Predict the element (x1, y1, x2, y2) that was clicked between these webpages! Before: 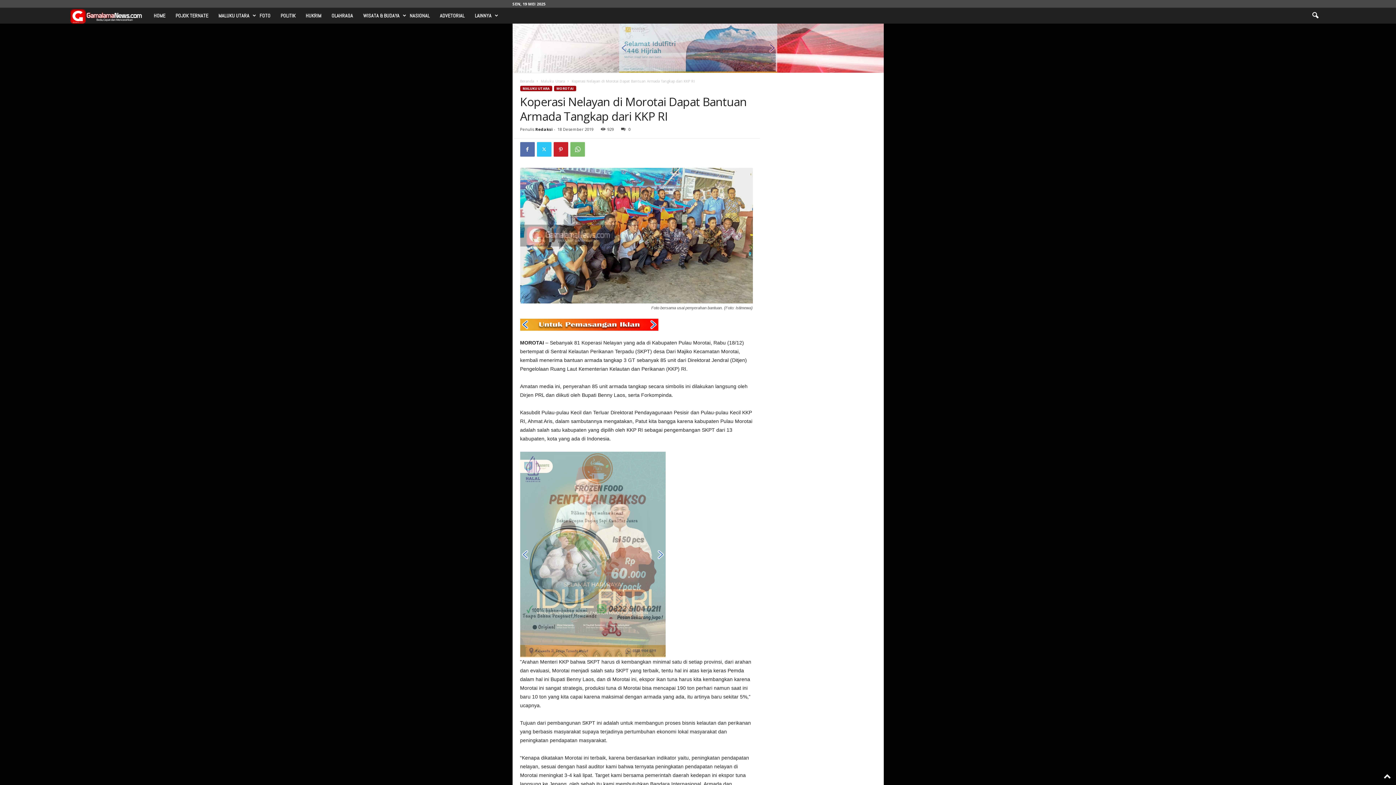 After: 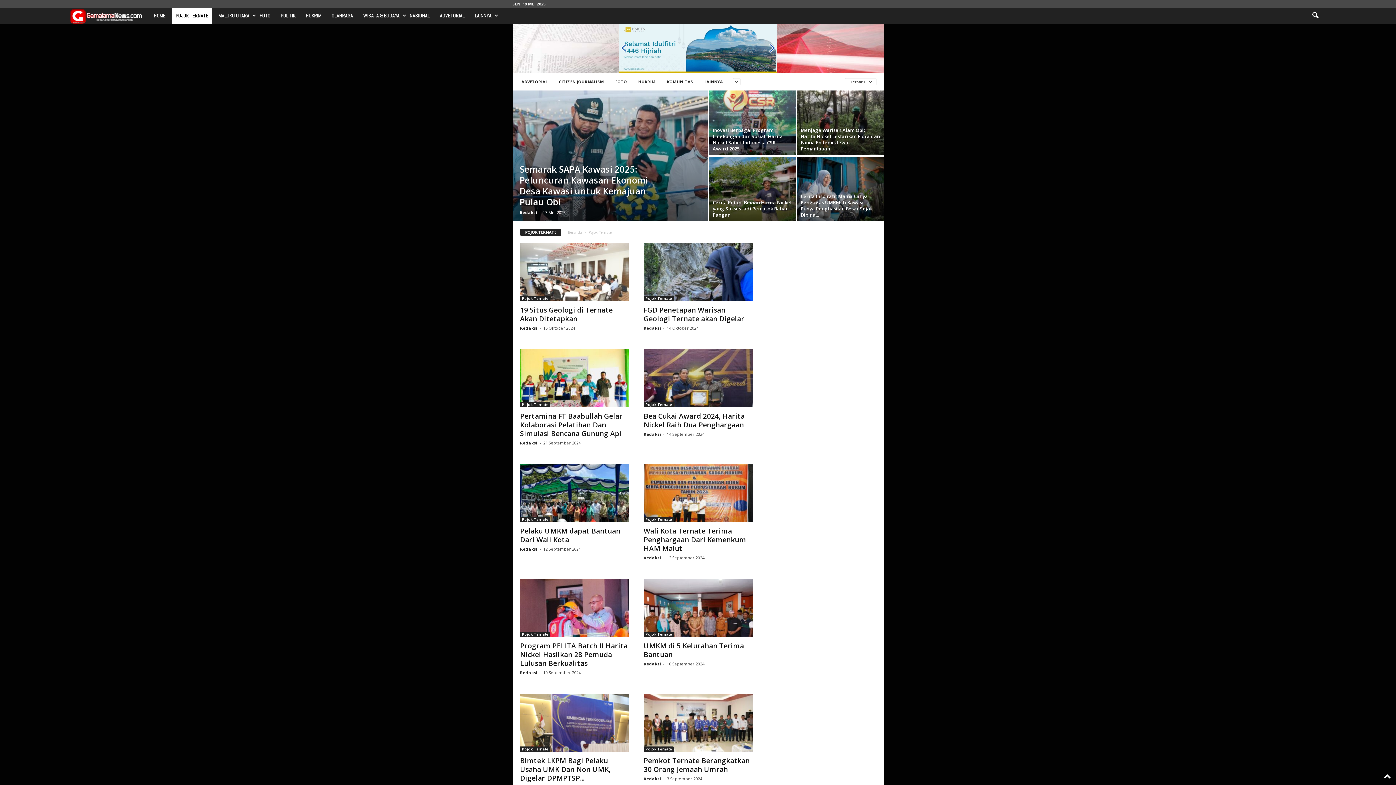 Action: bbox: (172, 7, 212, 23) label: POJOK TERNATE